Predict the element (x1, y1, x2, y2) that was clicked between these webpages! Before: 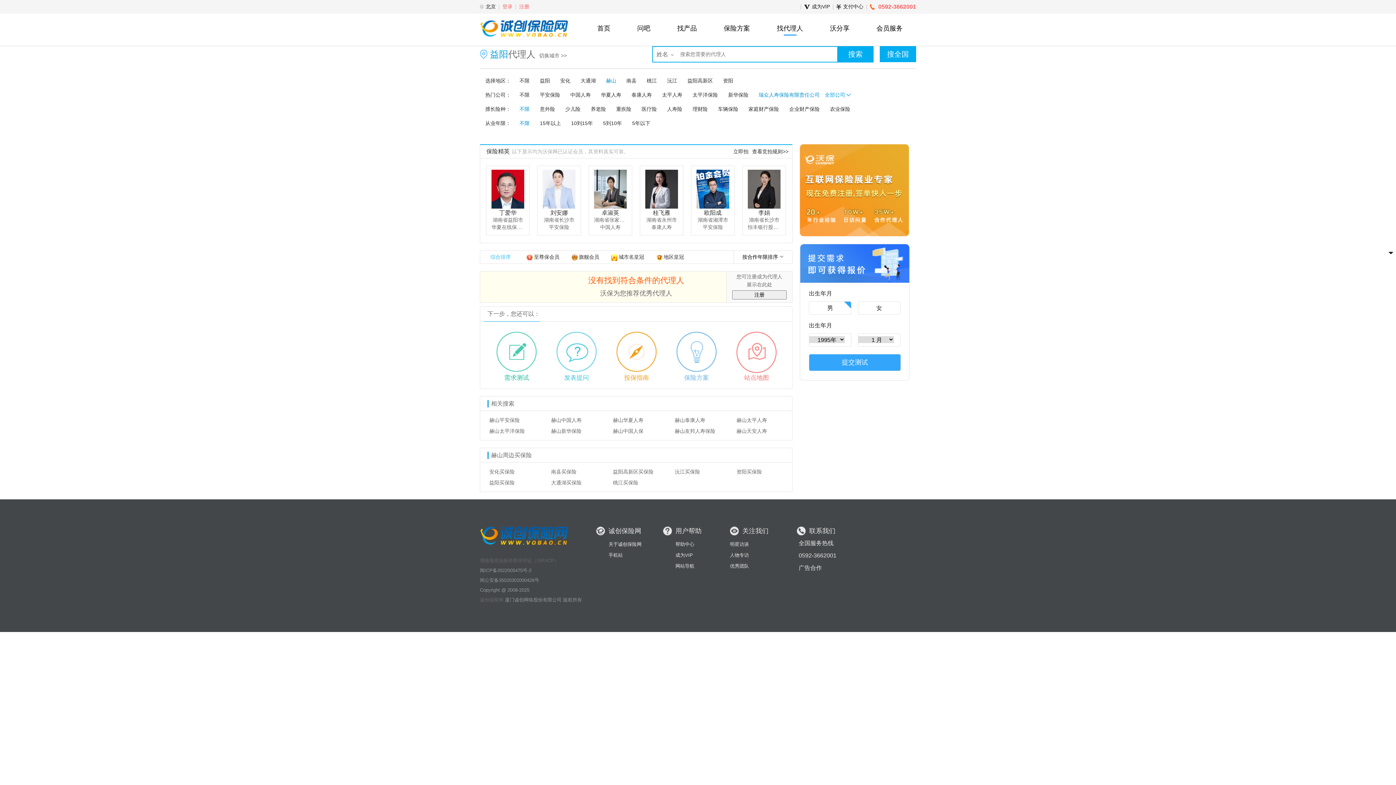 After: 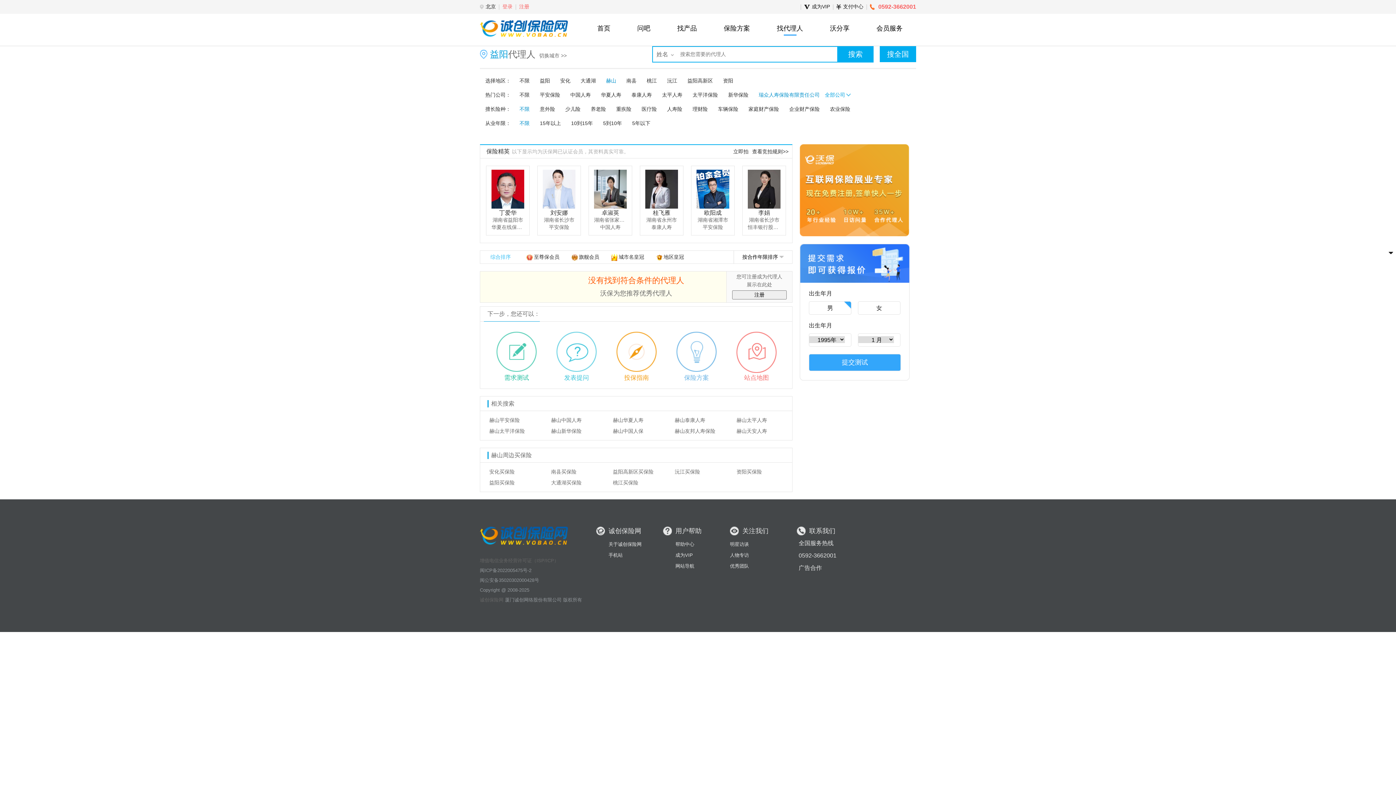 Action: bbox: (491, 204, 524, 209)